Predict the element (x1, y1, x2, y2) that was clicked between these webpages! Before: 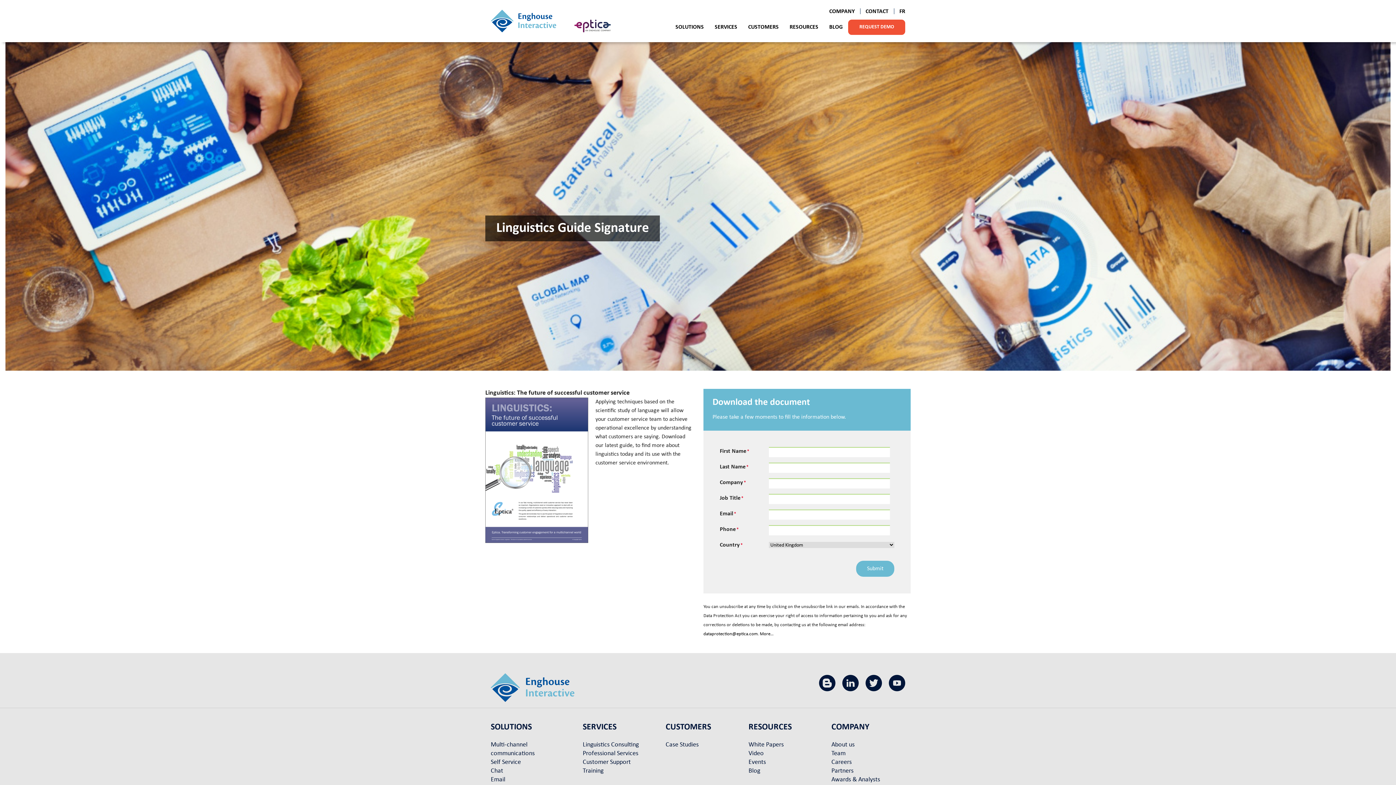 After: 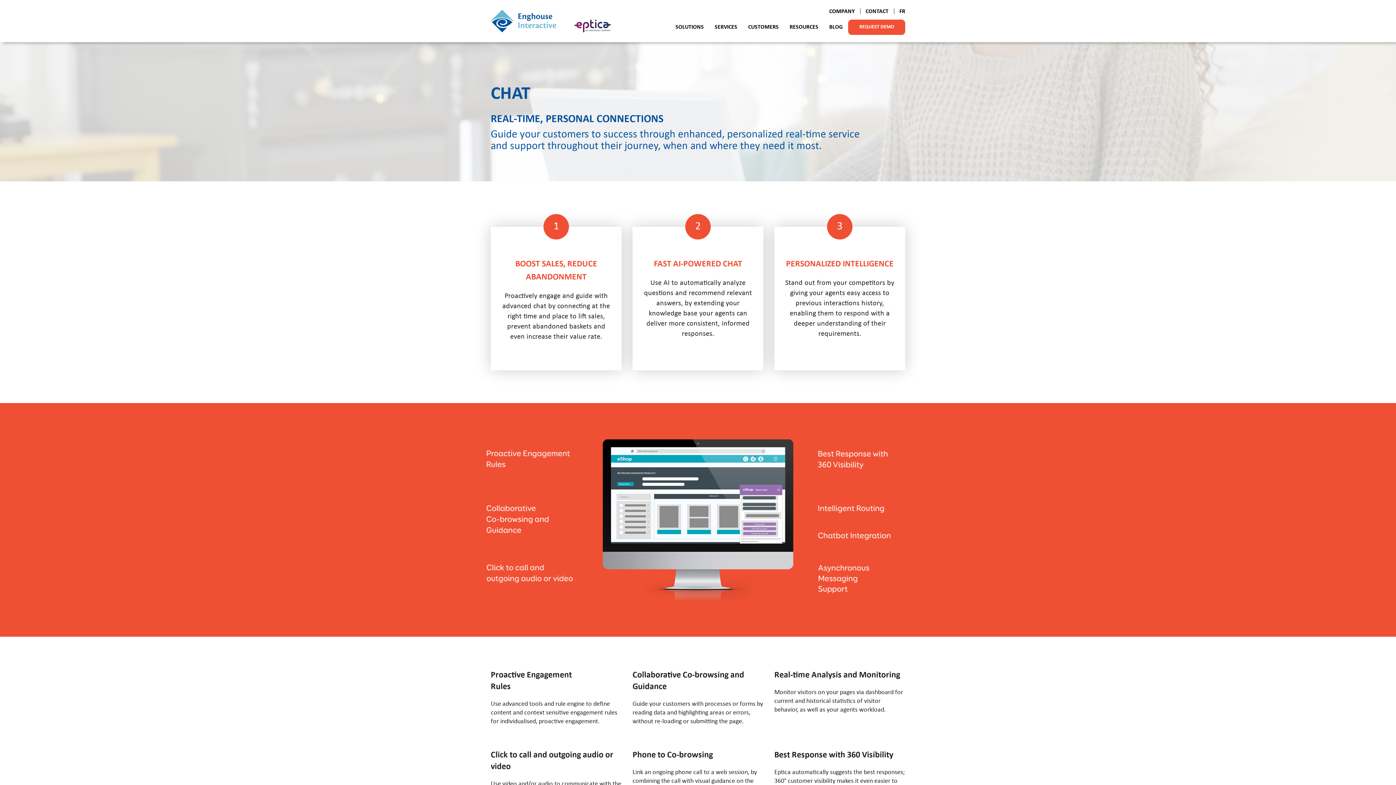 Action: label: Chat bbox: (490, 767, 503, 774)